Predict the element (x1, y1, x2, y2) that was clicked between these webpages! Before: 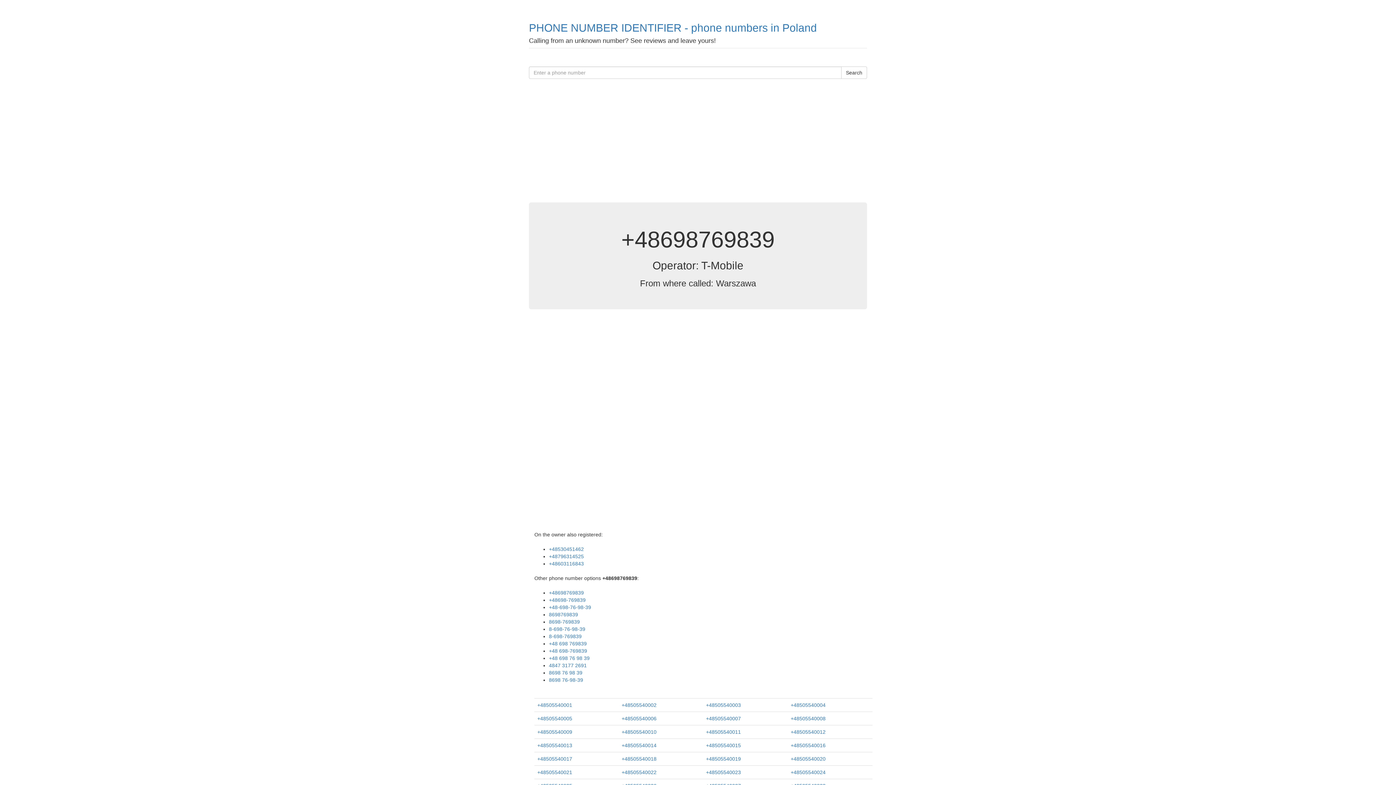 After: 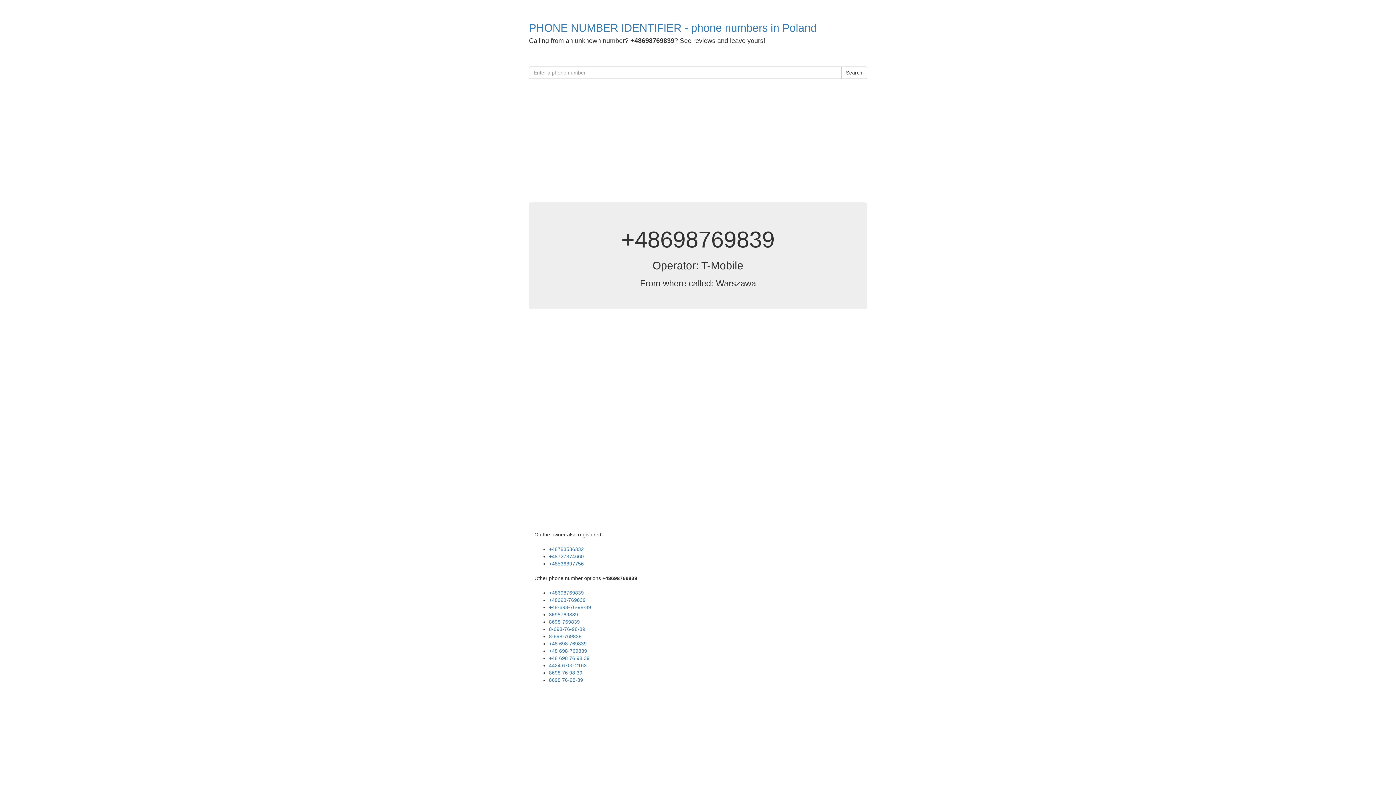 Action: bbox: (549, 597, 585, 603) label: +48698-769839